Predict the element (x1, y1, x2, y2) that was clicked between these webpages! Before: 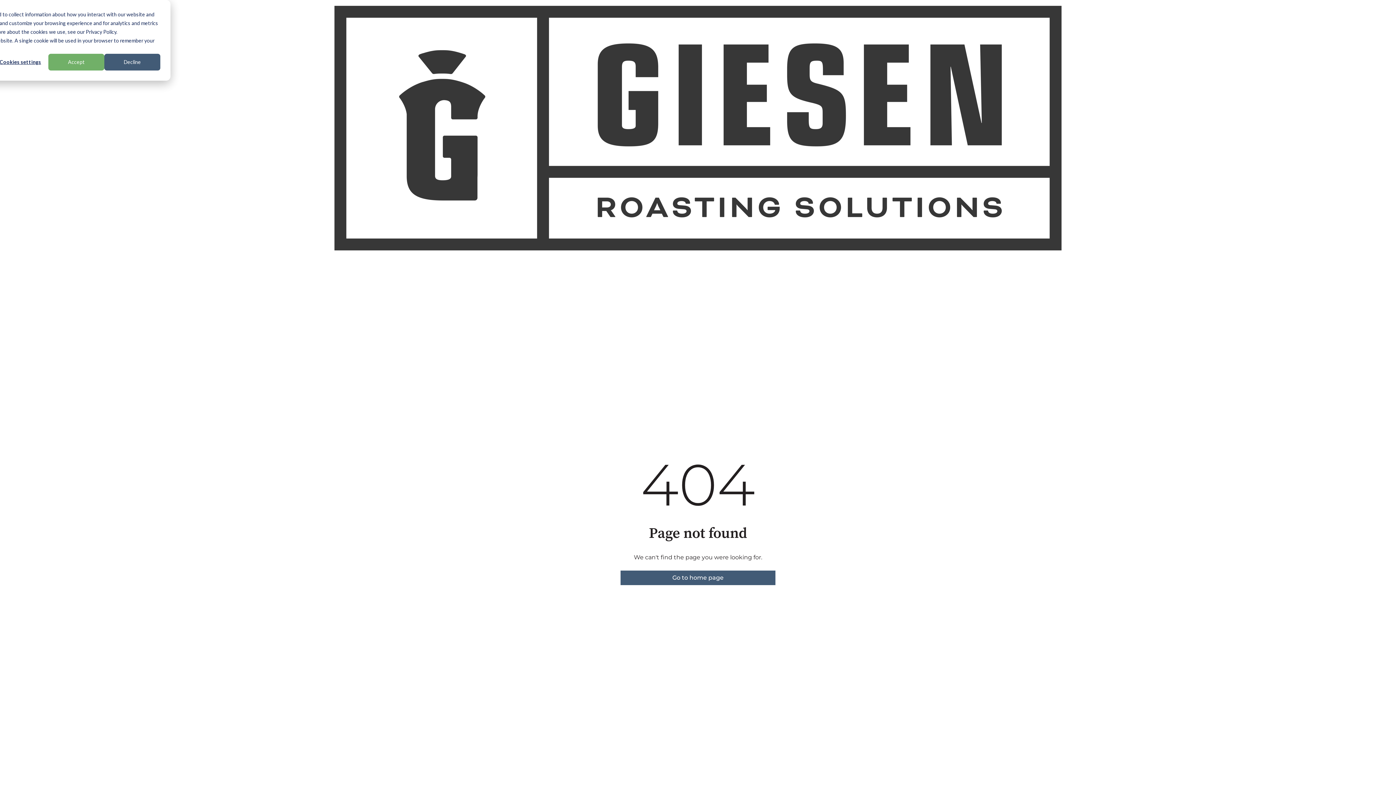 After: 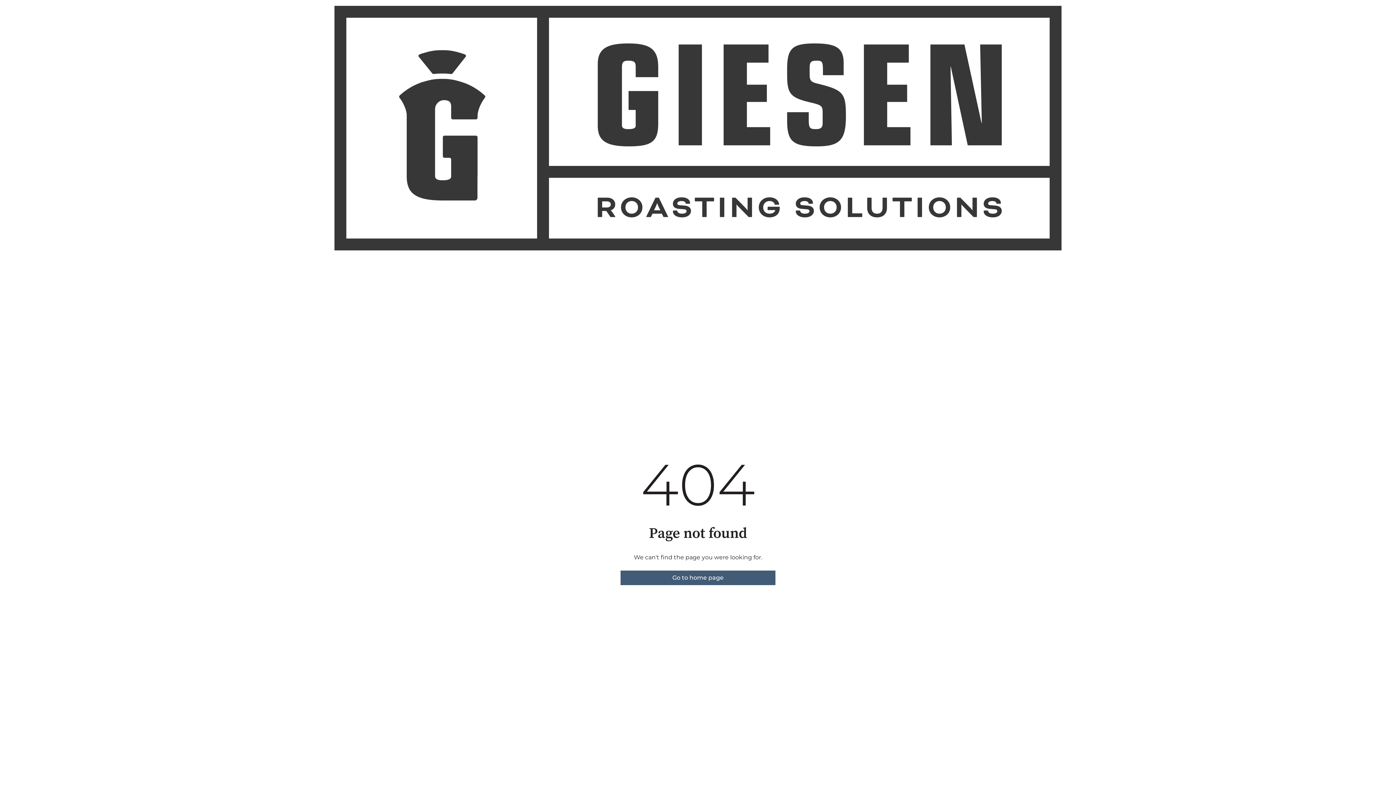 Action: label: Decline bbox: (104, 53, 160, 70)